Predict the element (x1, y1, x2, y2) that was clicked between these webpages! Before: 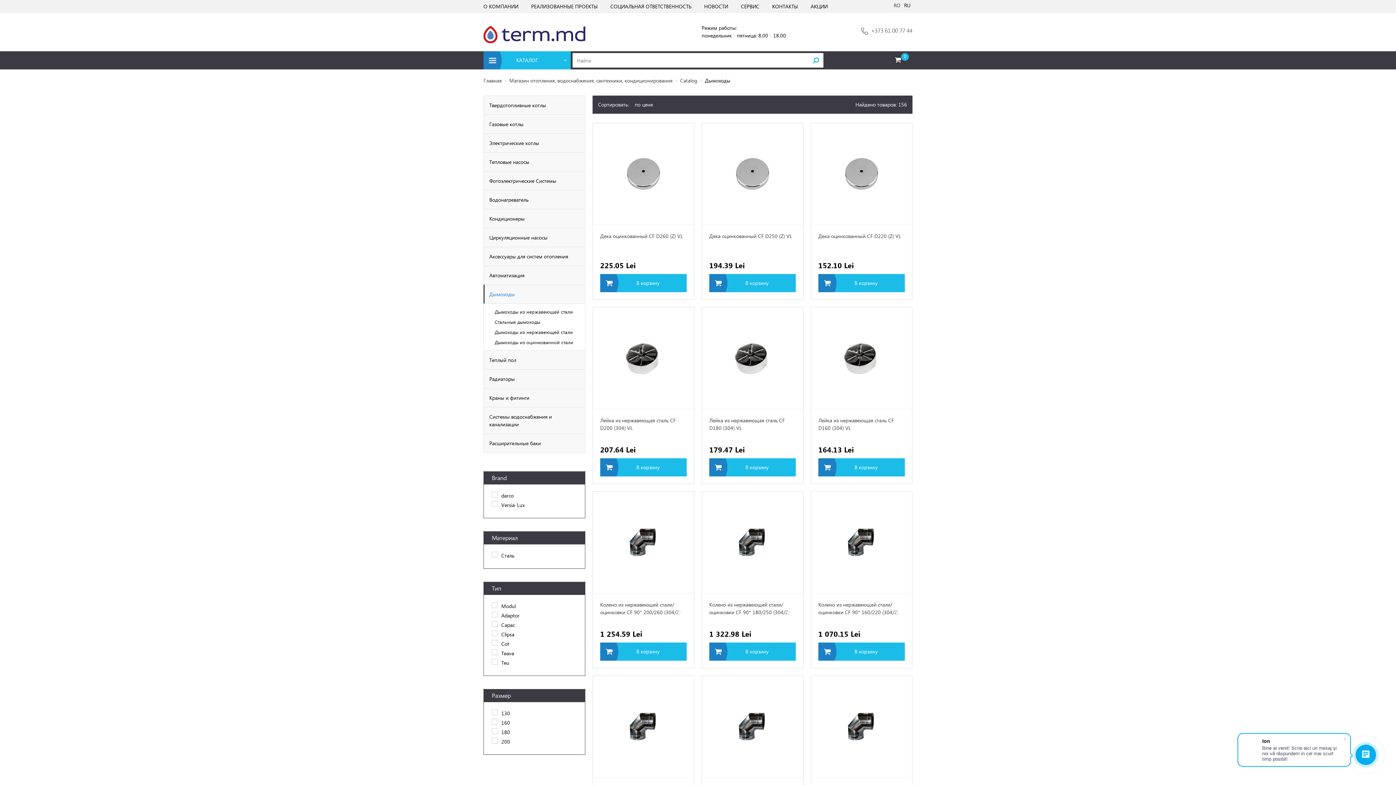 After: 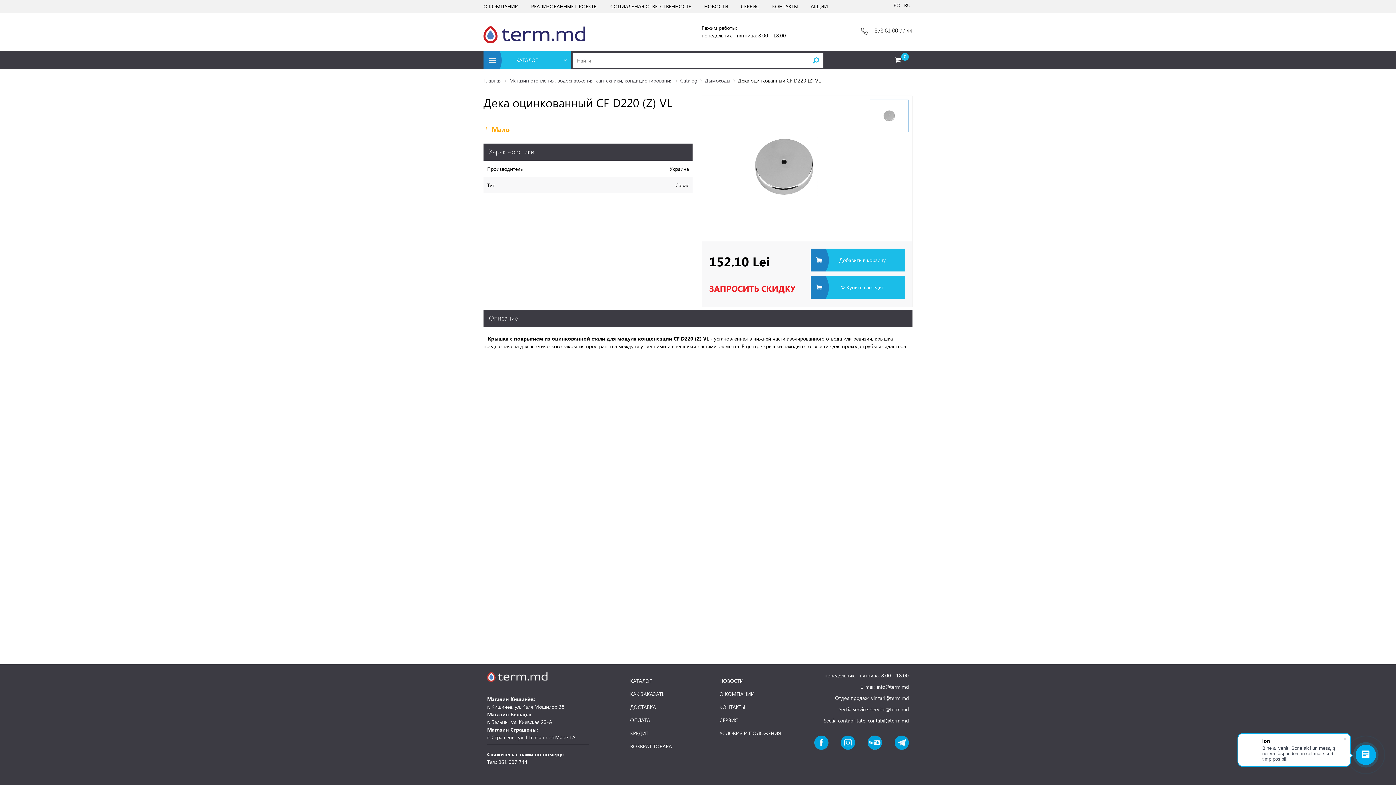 Action: bbox: (818, 137, 905, 210)